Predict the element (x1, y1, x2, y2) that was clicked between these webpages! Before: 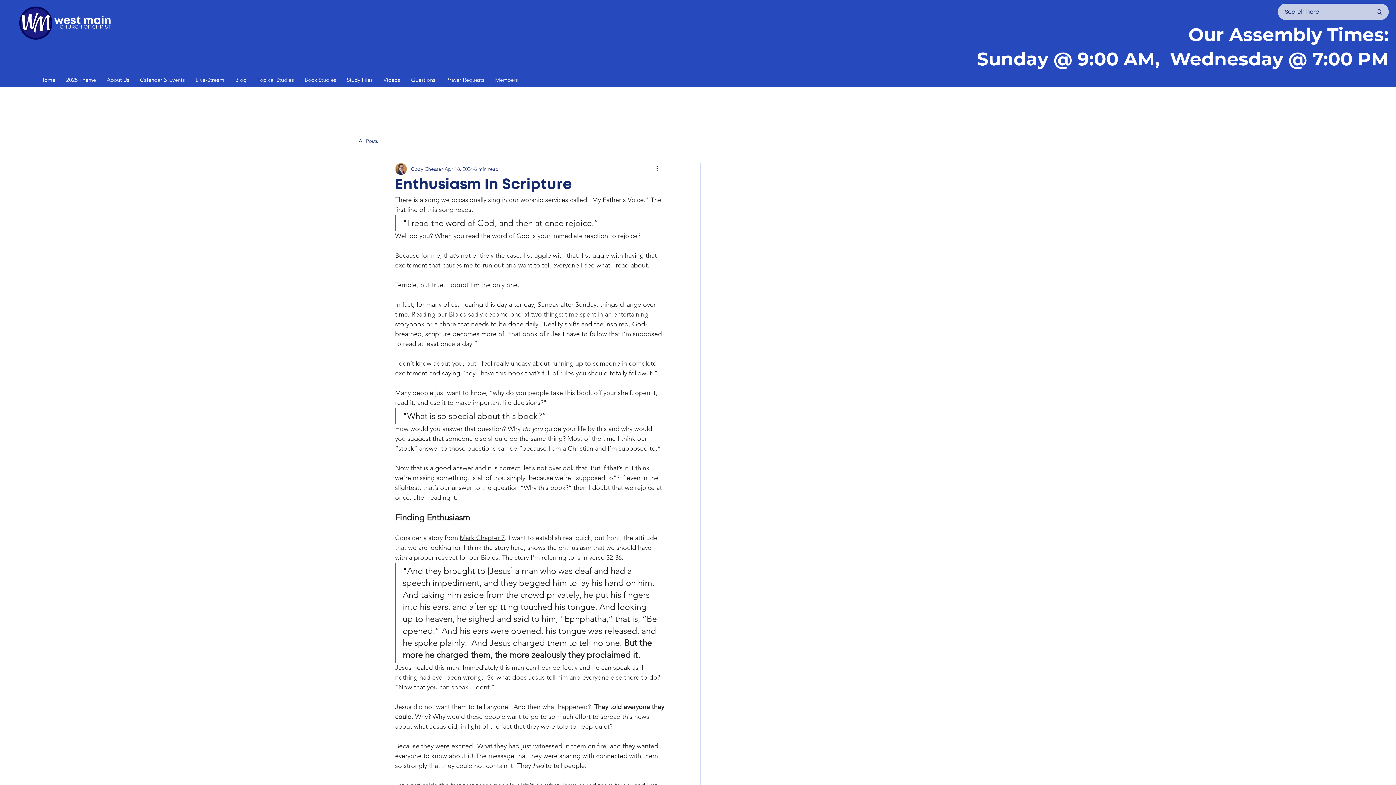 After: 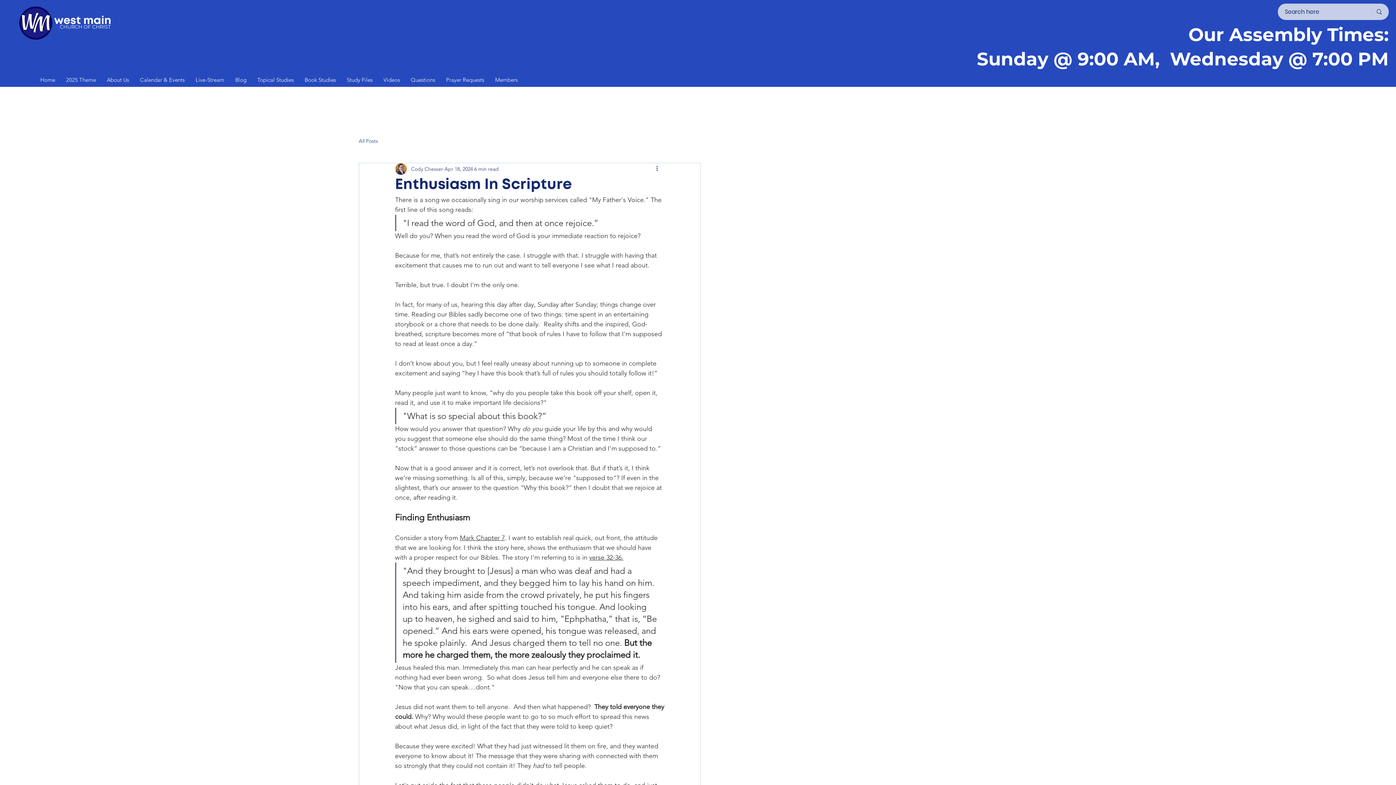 Action: label: Videos bbox: (378, 76, 405, 83)